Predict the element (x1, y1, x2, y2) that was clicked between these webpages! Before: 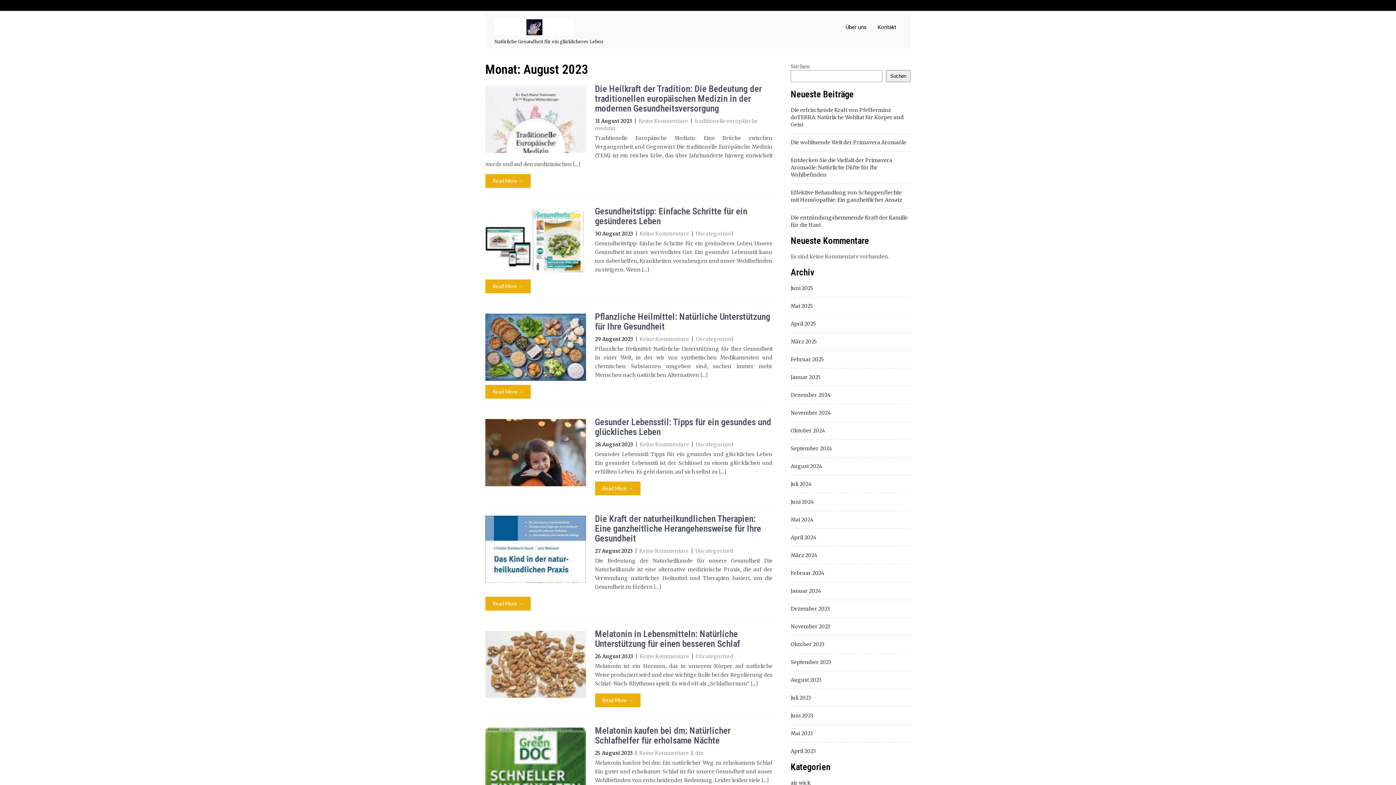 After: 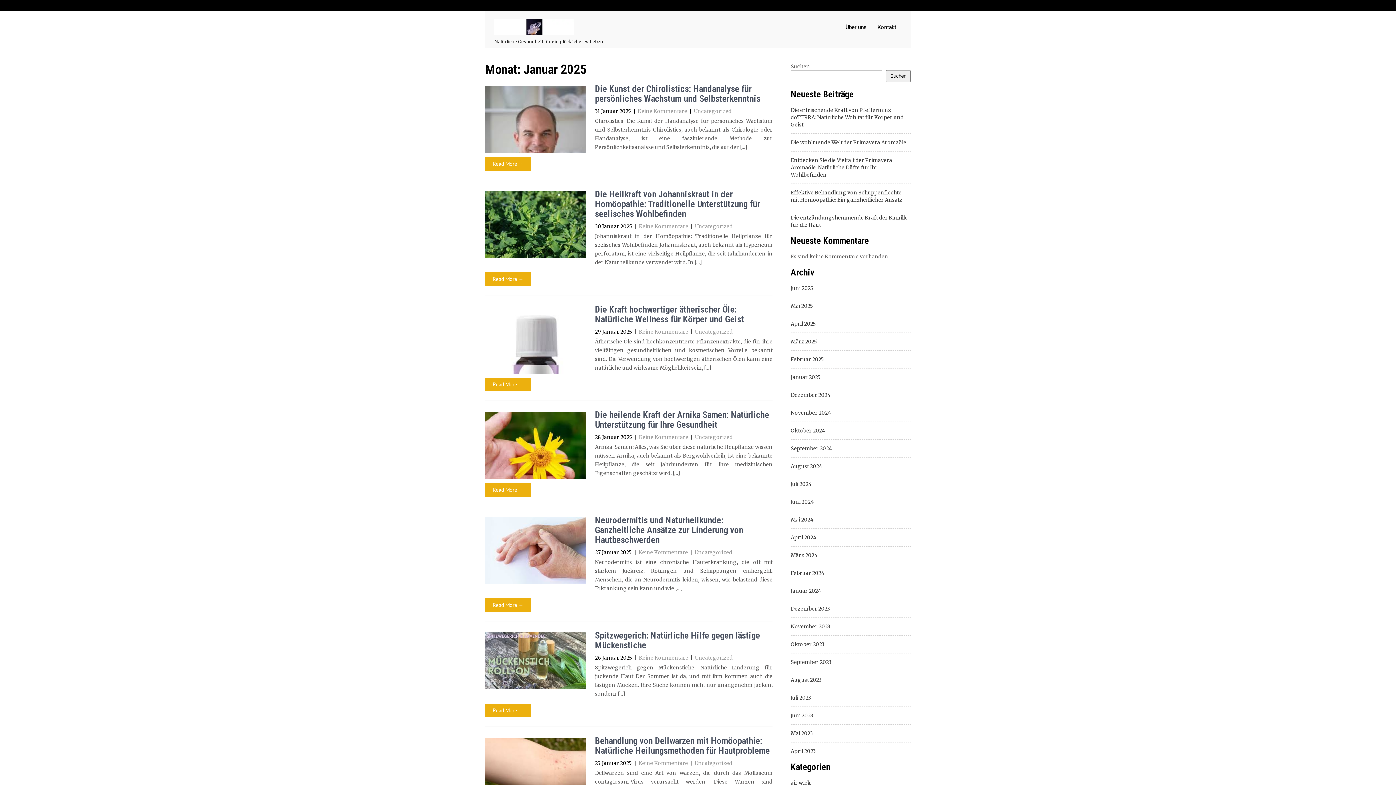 Action: bbox: (790, 373, 821, 381) label: Januar 2025